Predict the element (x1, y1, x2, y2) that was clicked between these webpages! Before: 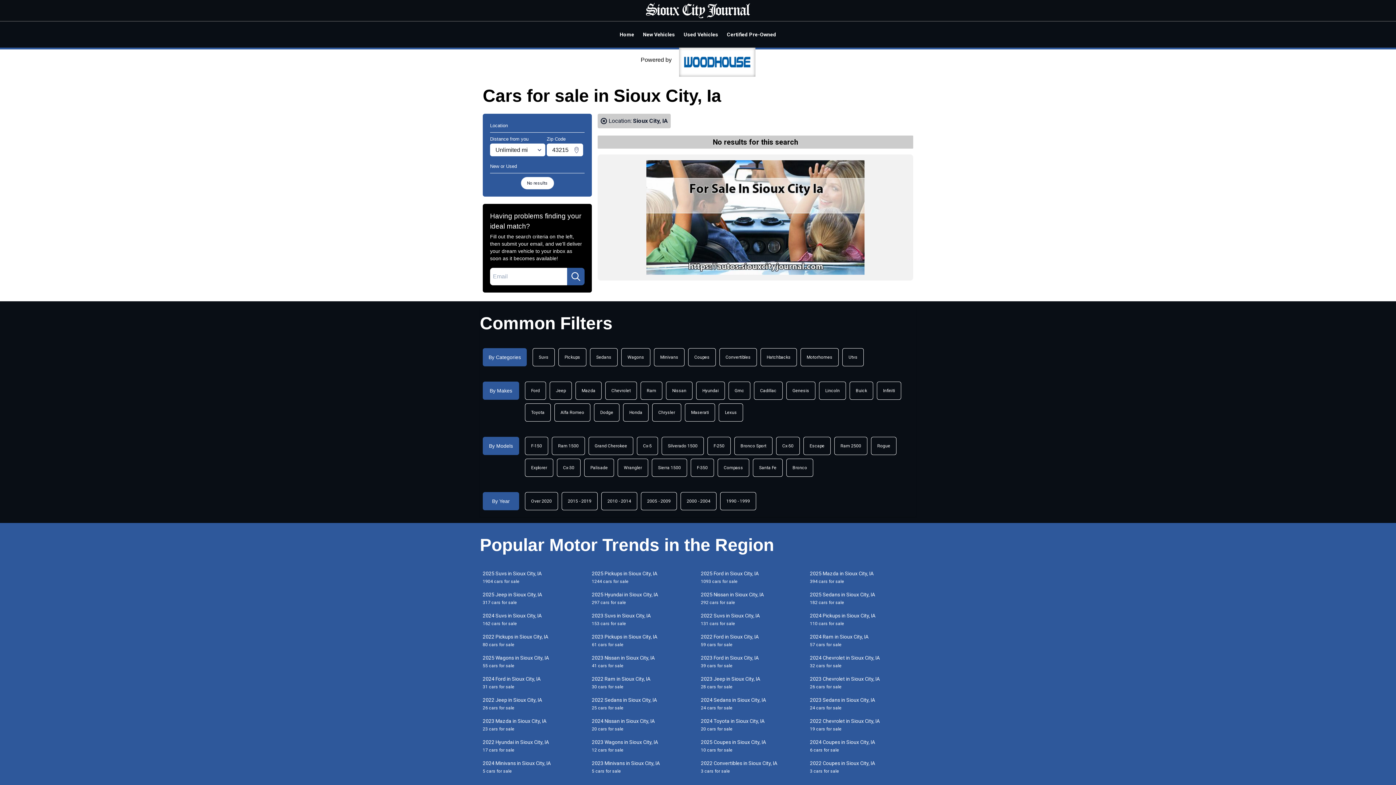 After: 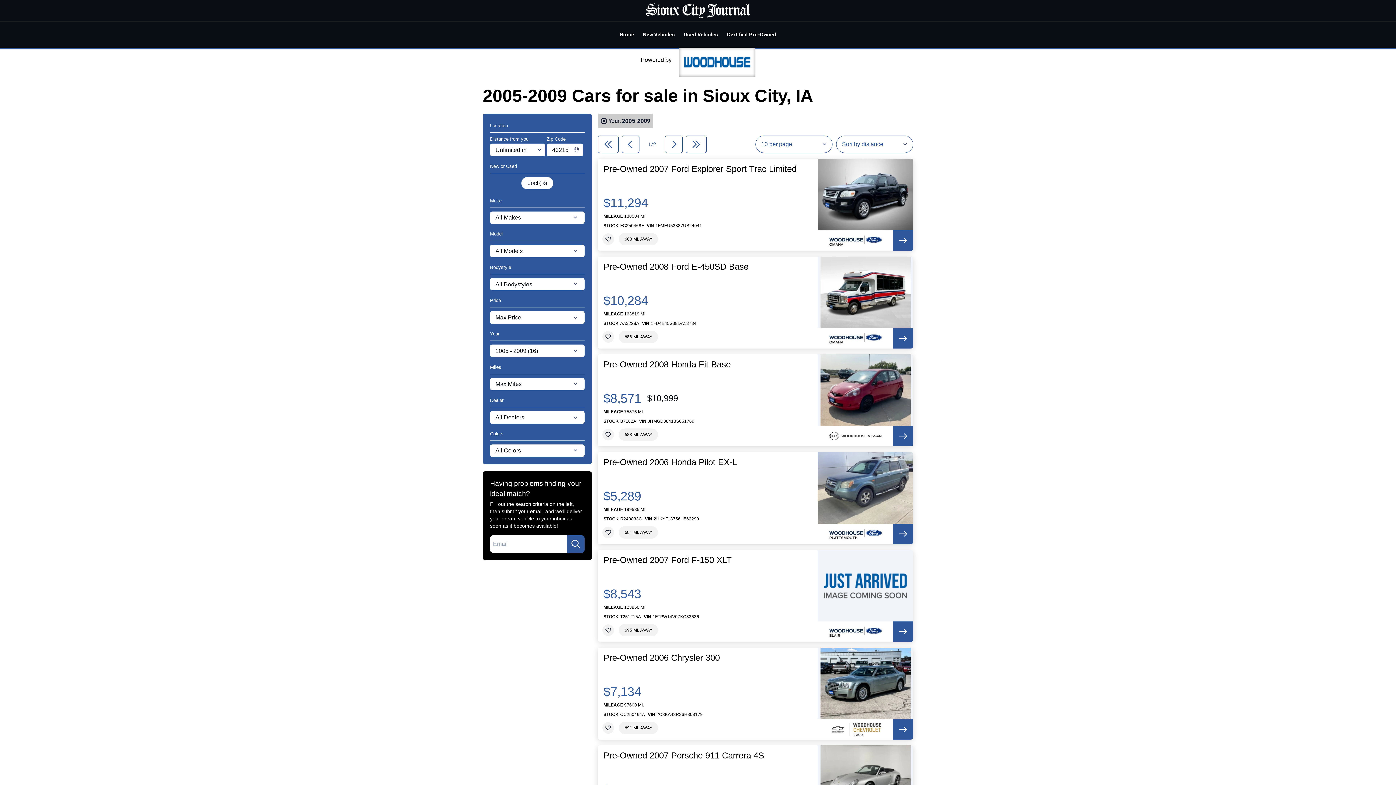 Action: bbox: (641, 492, 677, 510) label: 2005 - 2009